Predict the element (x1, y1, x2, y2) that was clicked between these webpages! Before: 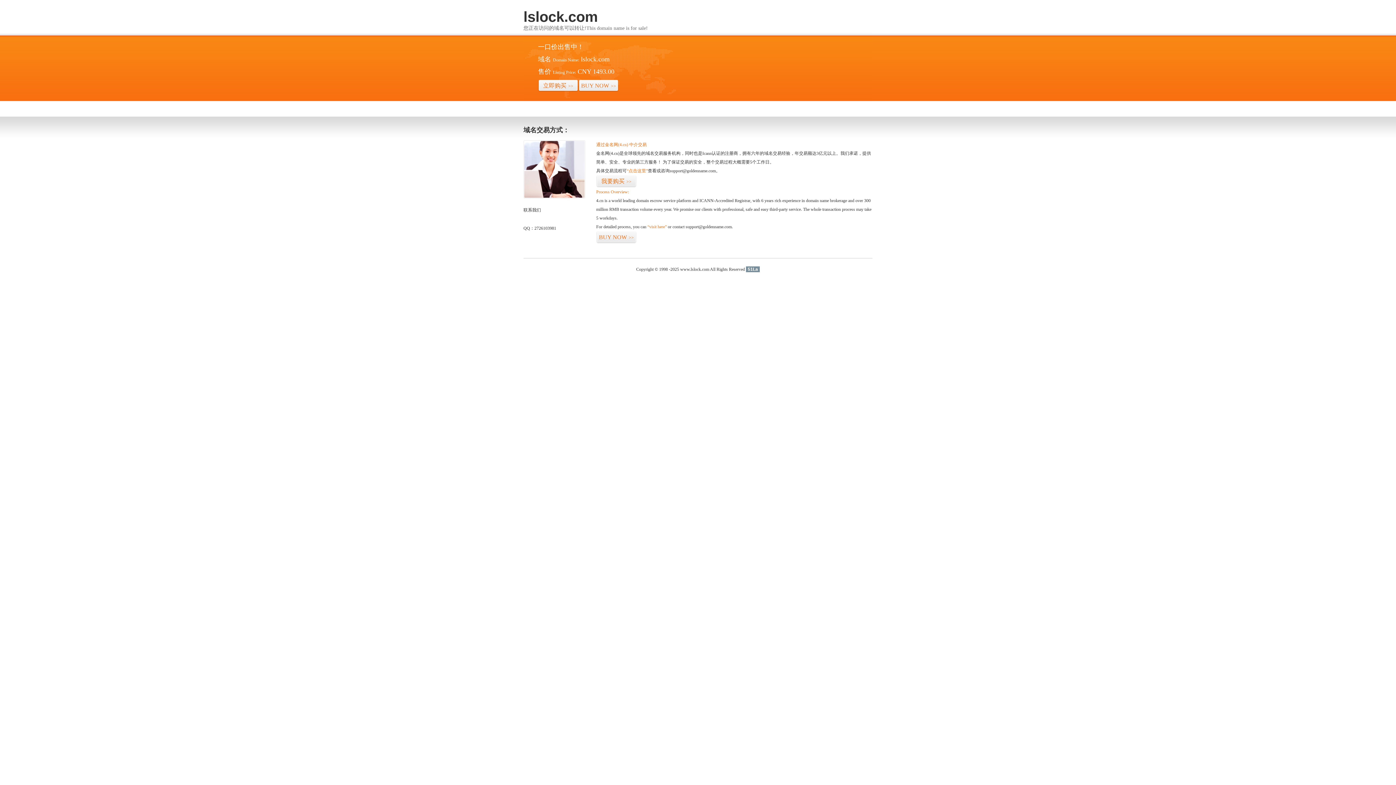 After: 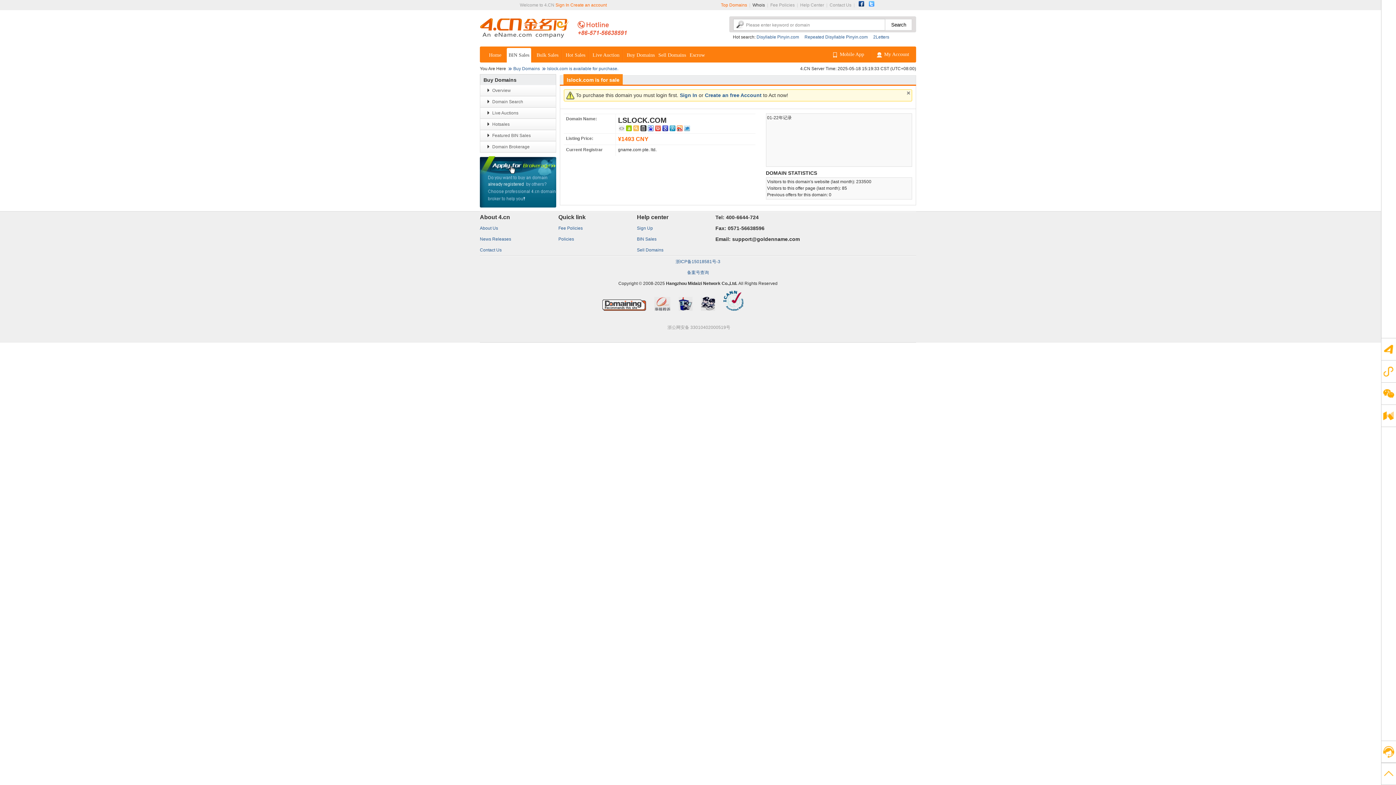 Action: label: BUY NOW>> bbox: (578, 79, 618, 92)